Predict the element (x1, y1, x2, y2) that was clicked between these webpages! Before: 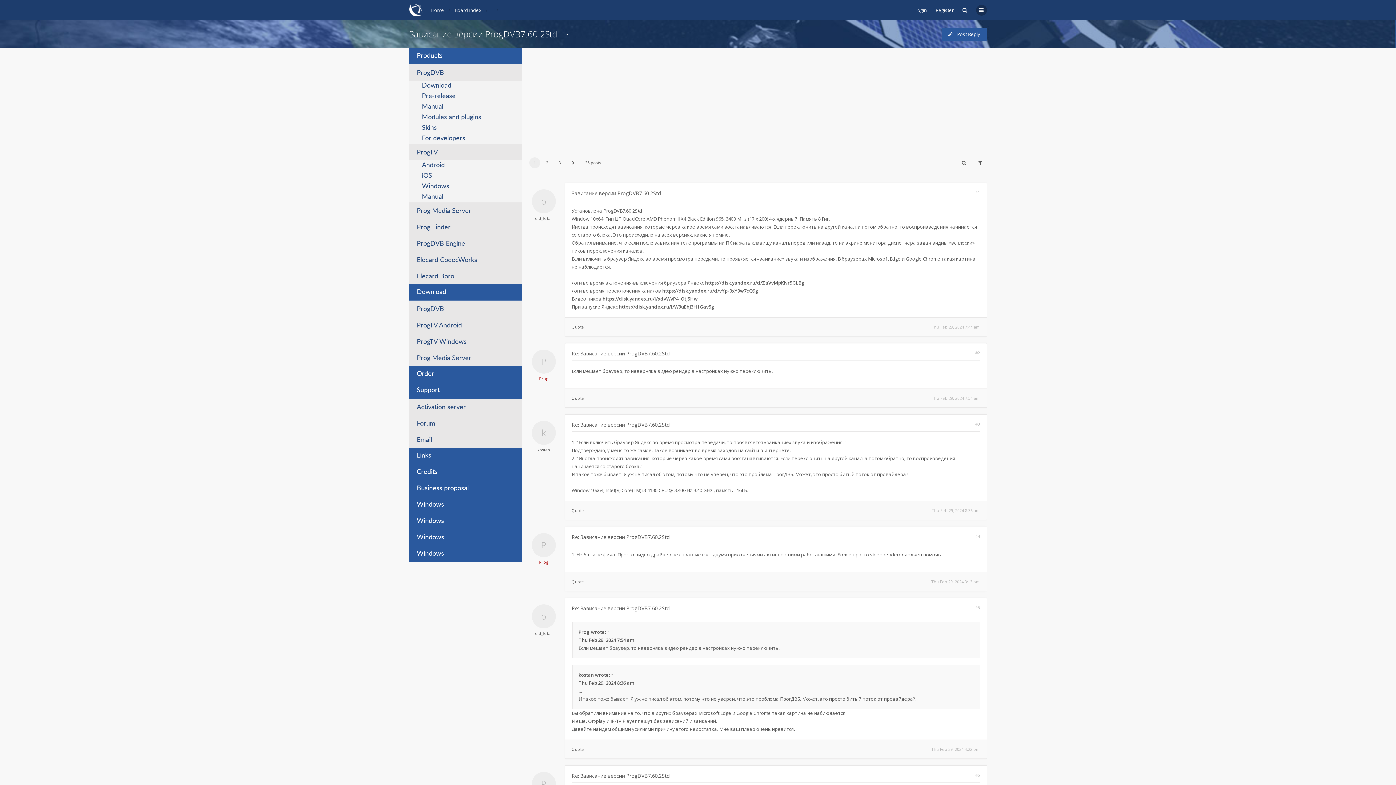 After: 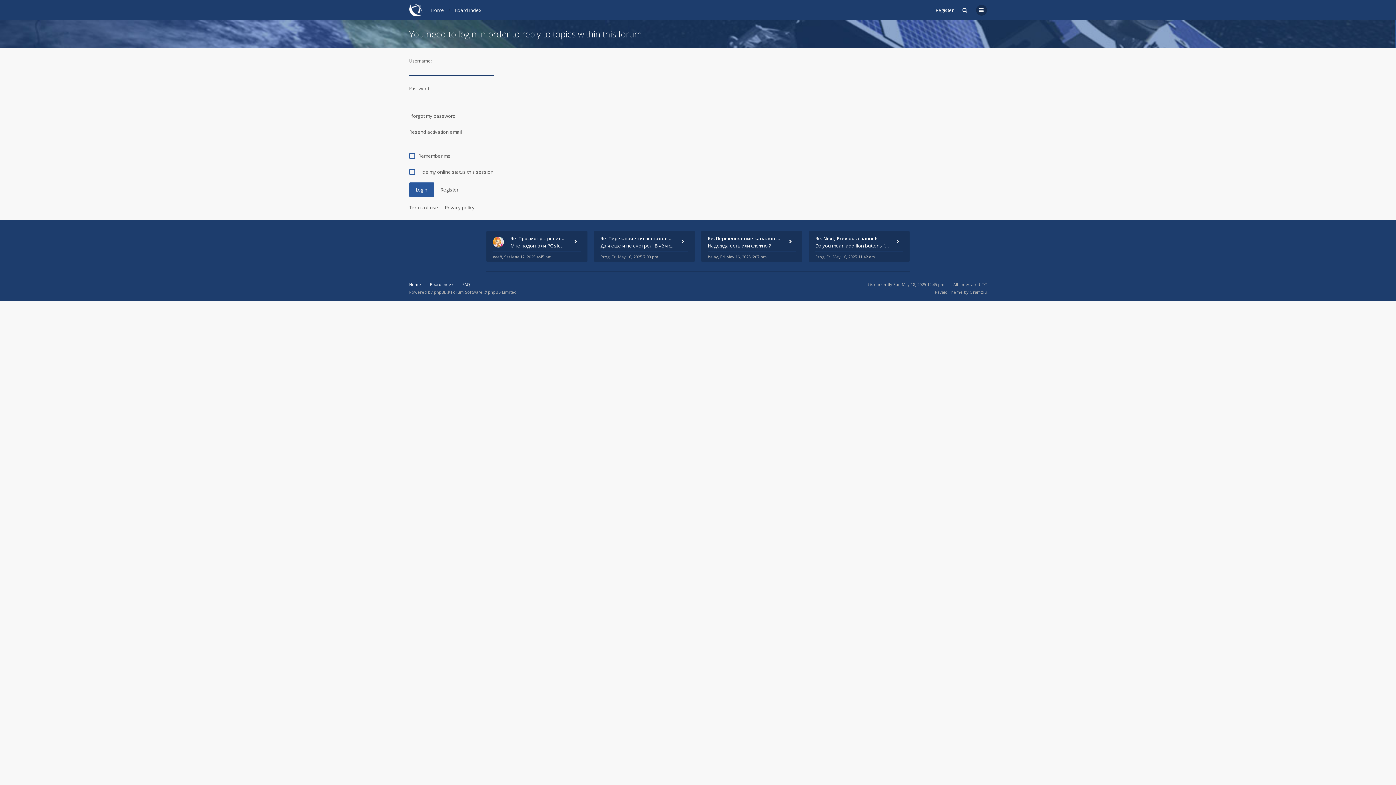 Action: label: Post Reply bbox: (942, 27, 987, 40)